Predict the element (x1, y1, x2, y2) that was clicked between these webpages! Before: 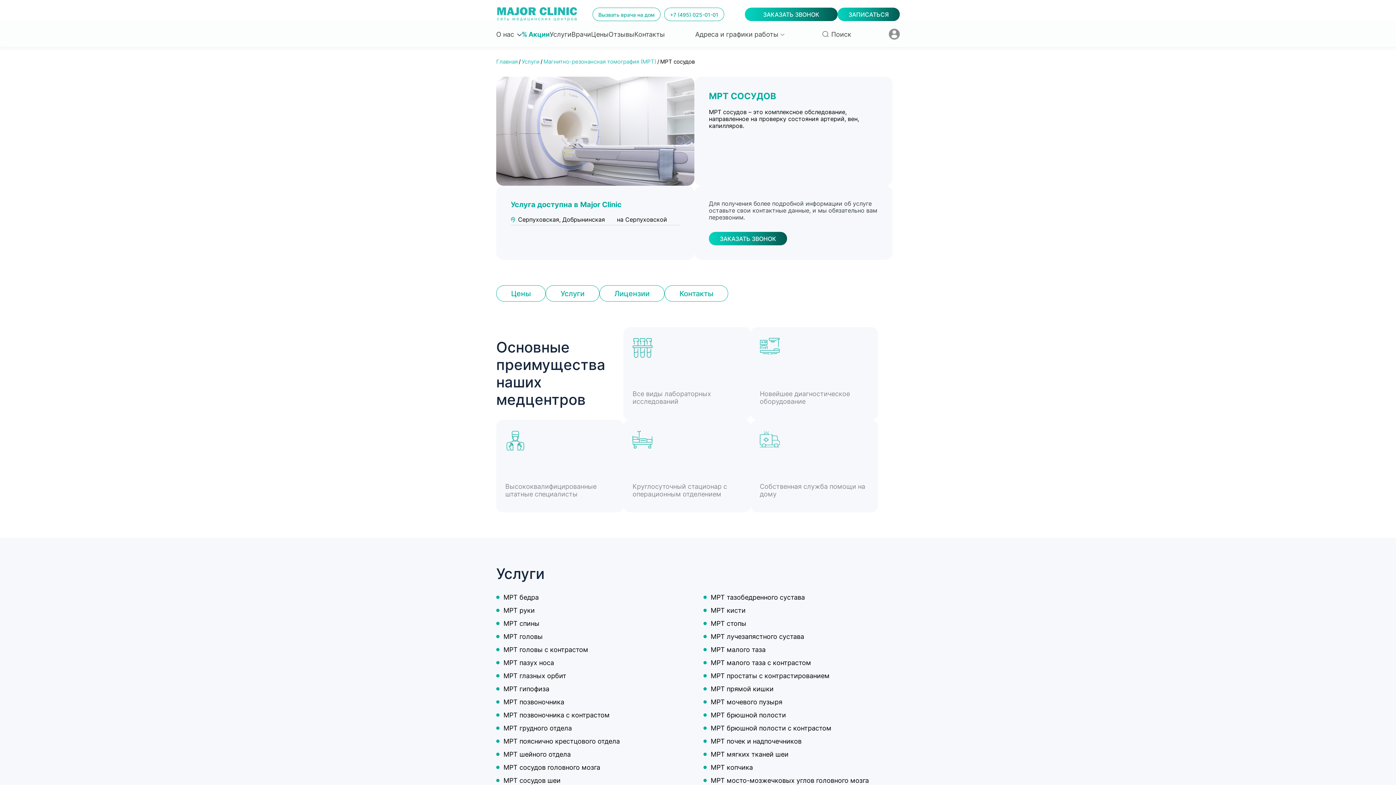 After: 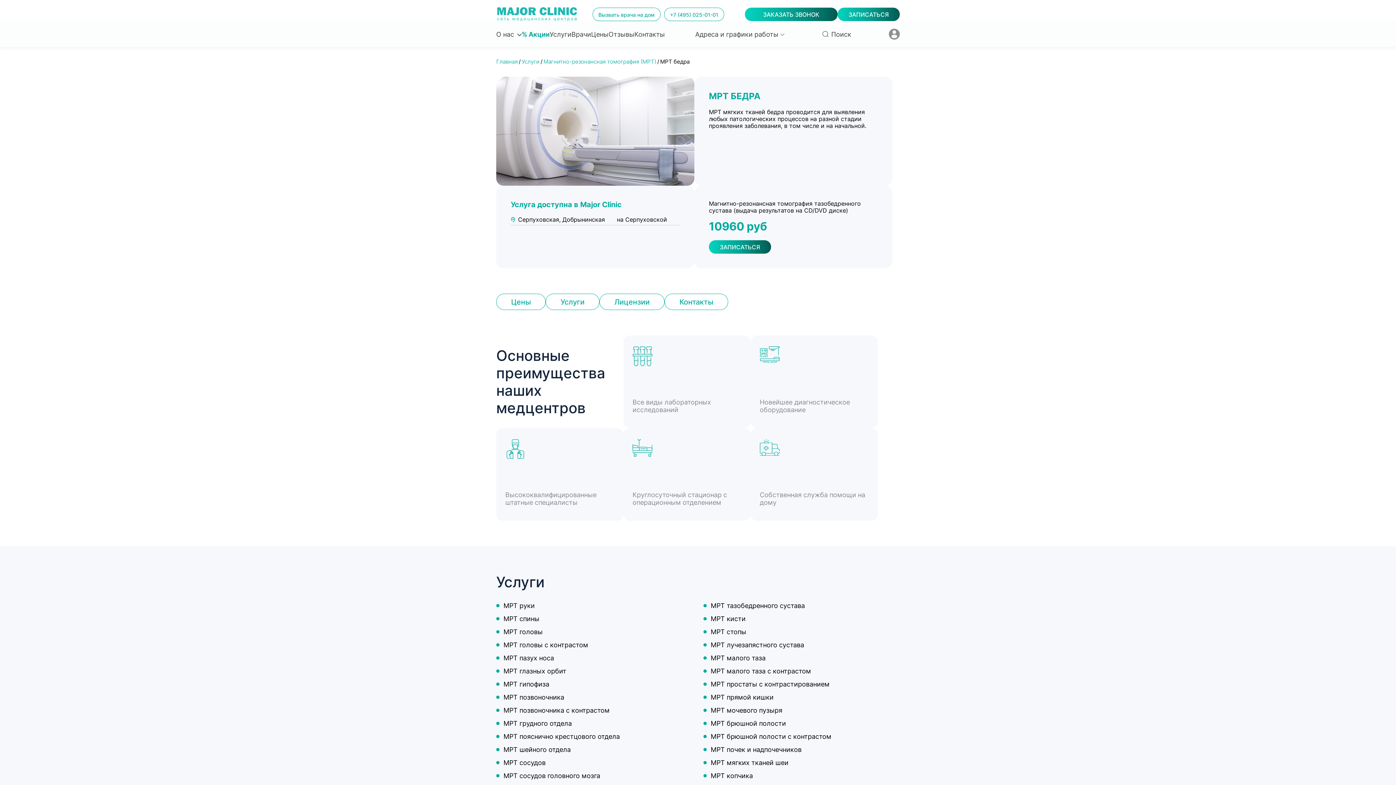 Action: label: МРТ бедра bbox: (496, 593, 547, 601)